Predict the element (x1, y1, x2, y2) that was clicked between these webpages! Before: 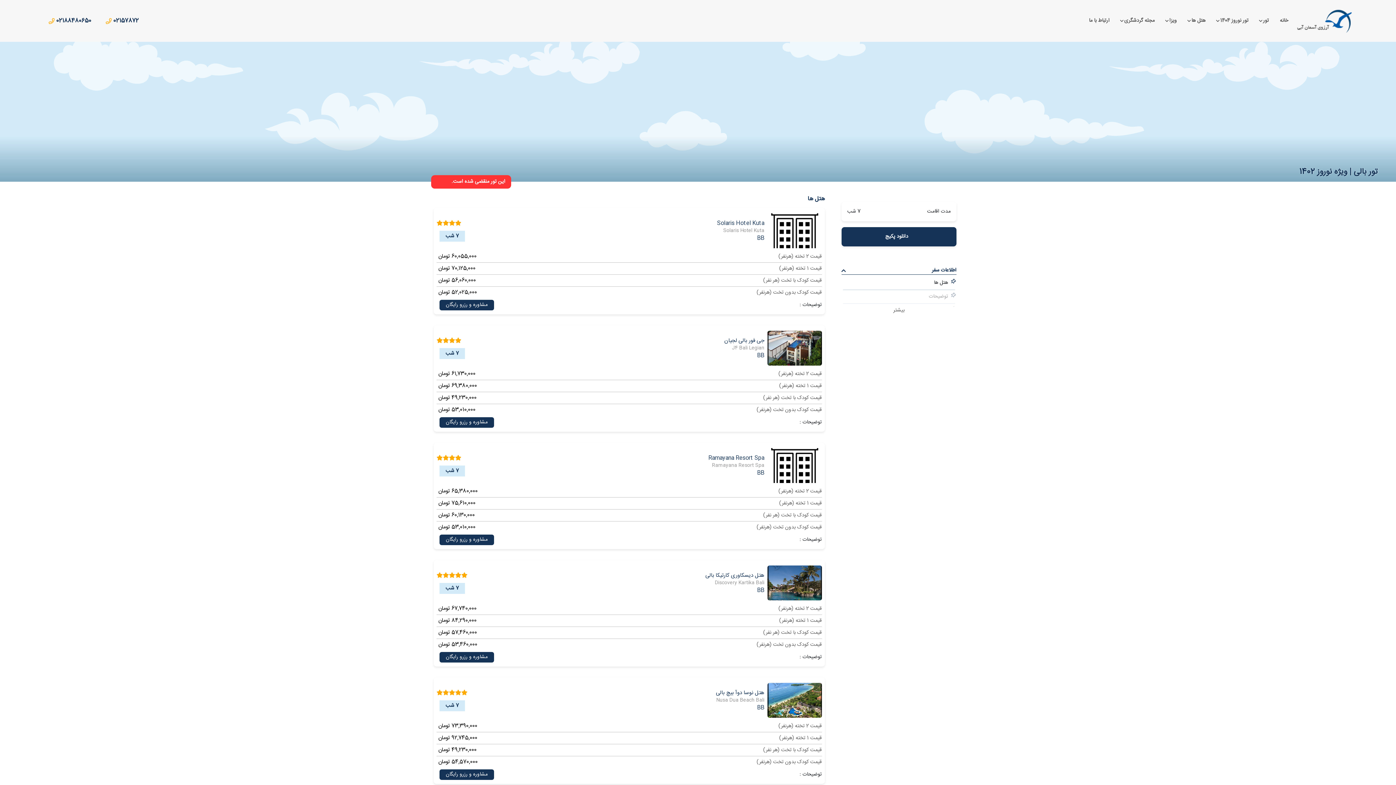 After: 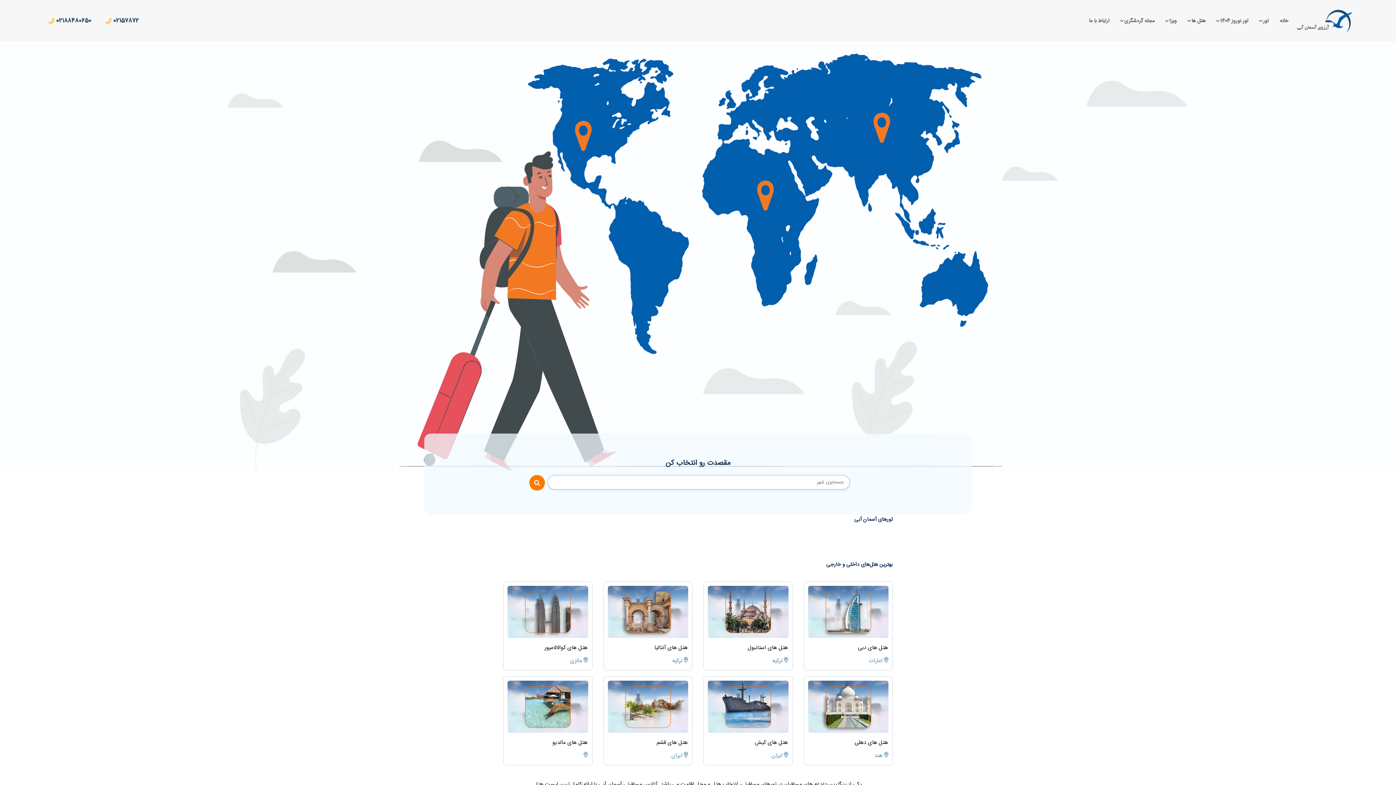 Action: bbox: (1293, 9, 1354, 32)